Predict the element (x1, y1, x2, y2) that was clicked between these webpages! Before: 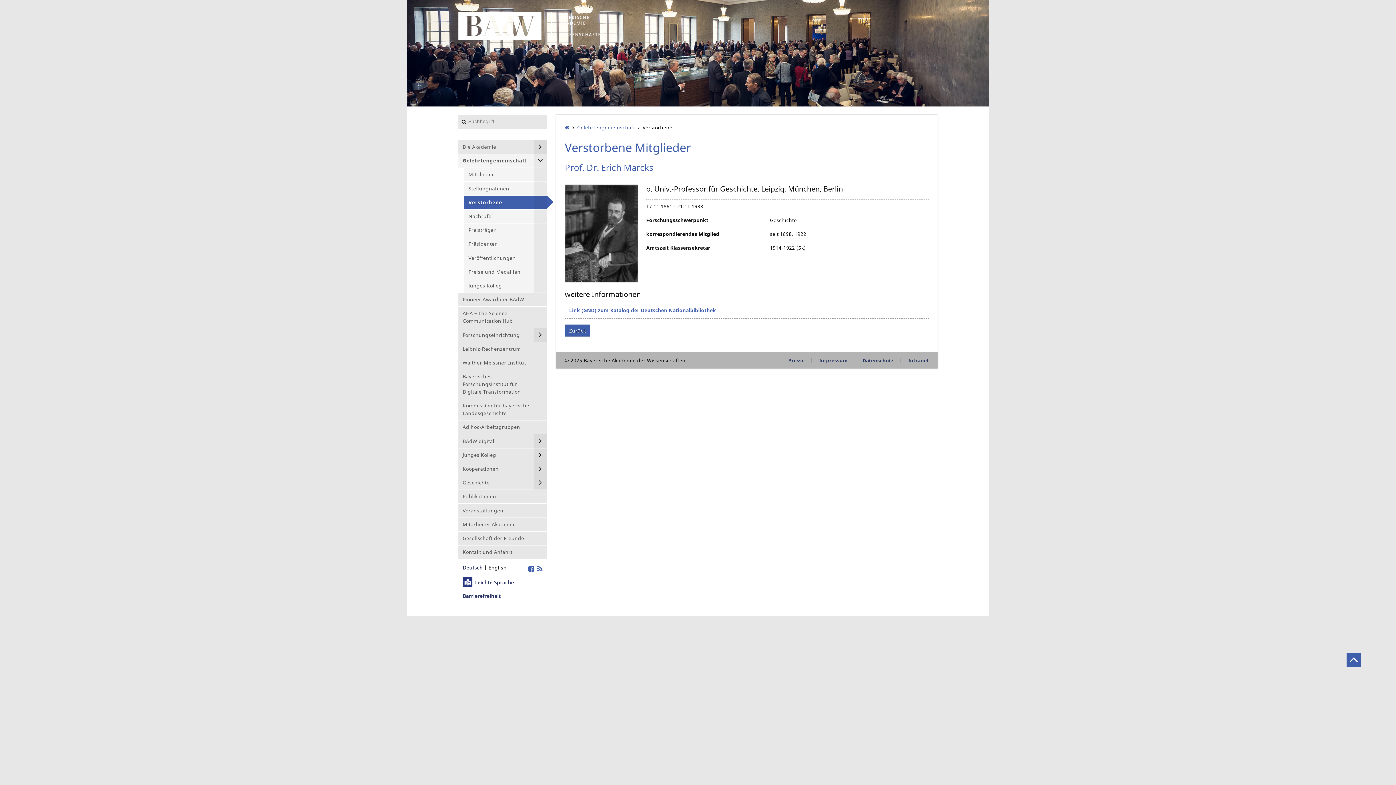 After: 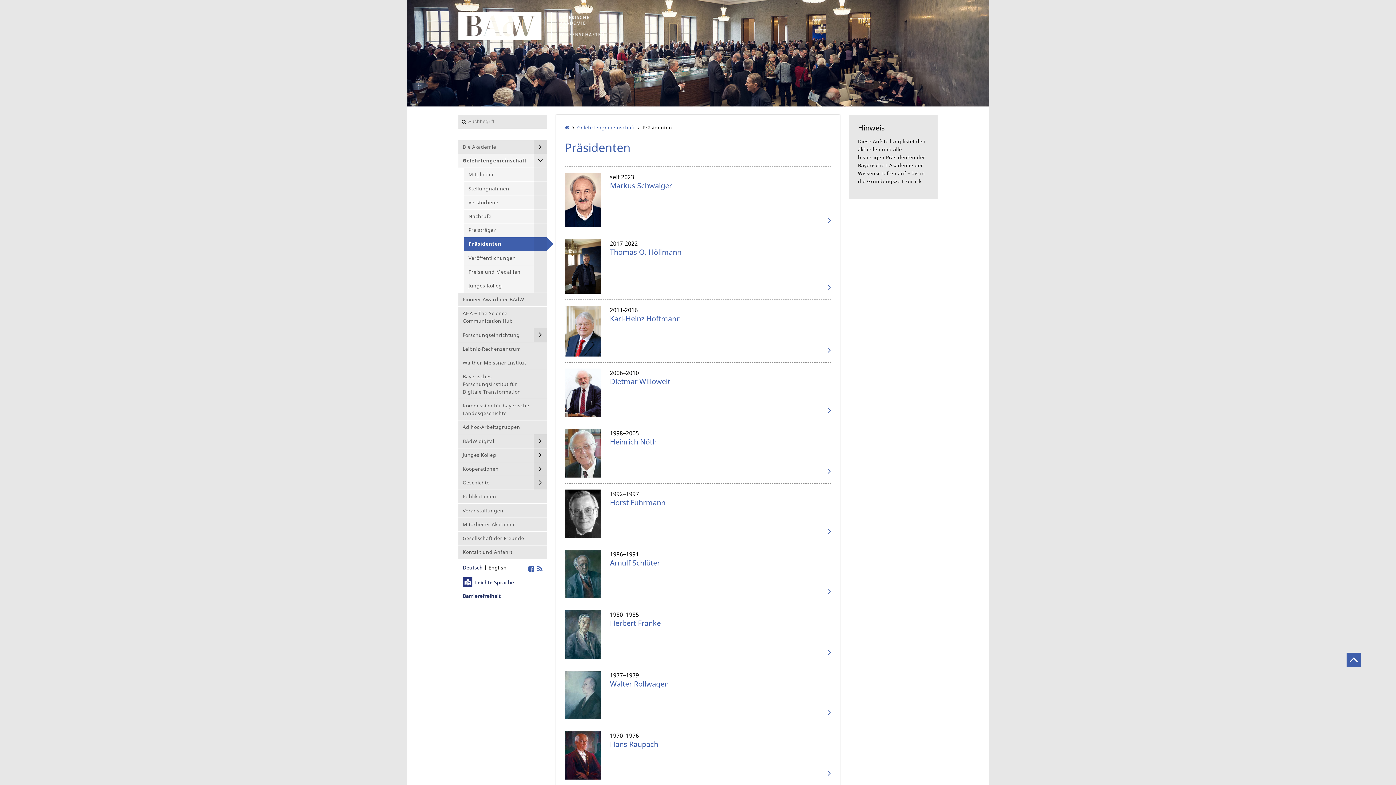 Action: label: Präsidenten bbox: (464, 237, 546, 251)